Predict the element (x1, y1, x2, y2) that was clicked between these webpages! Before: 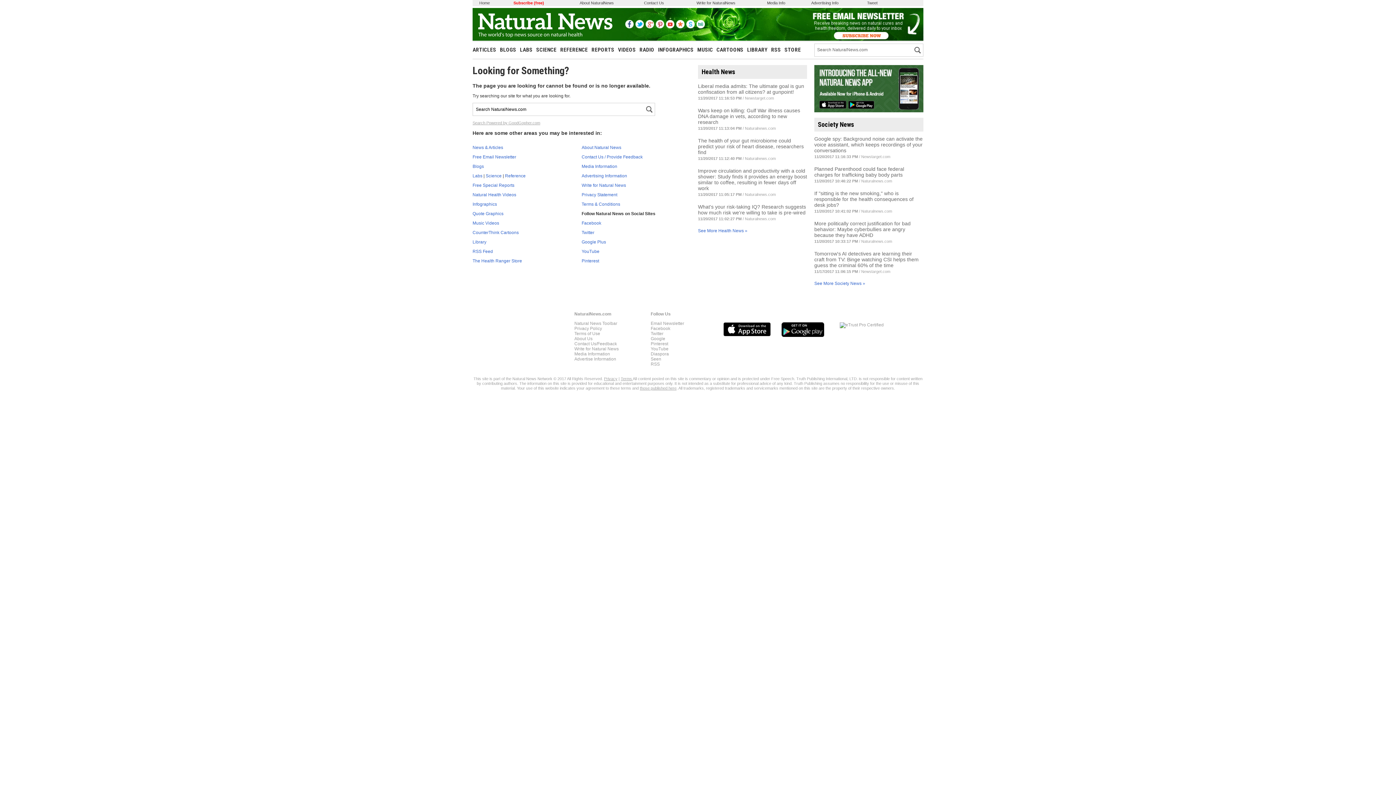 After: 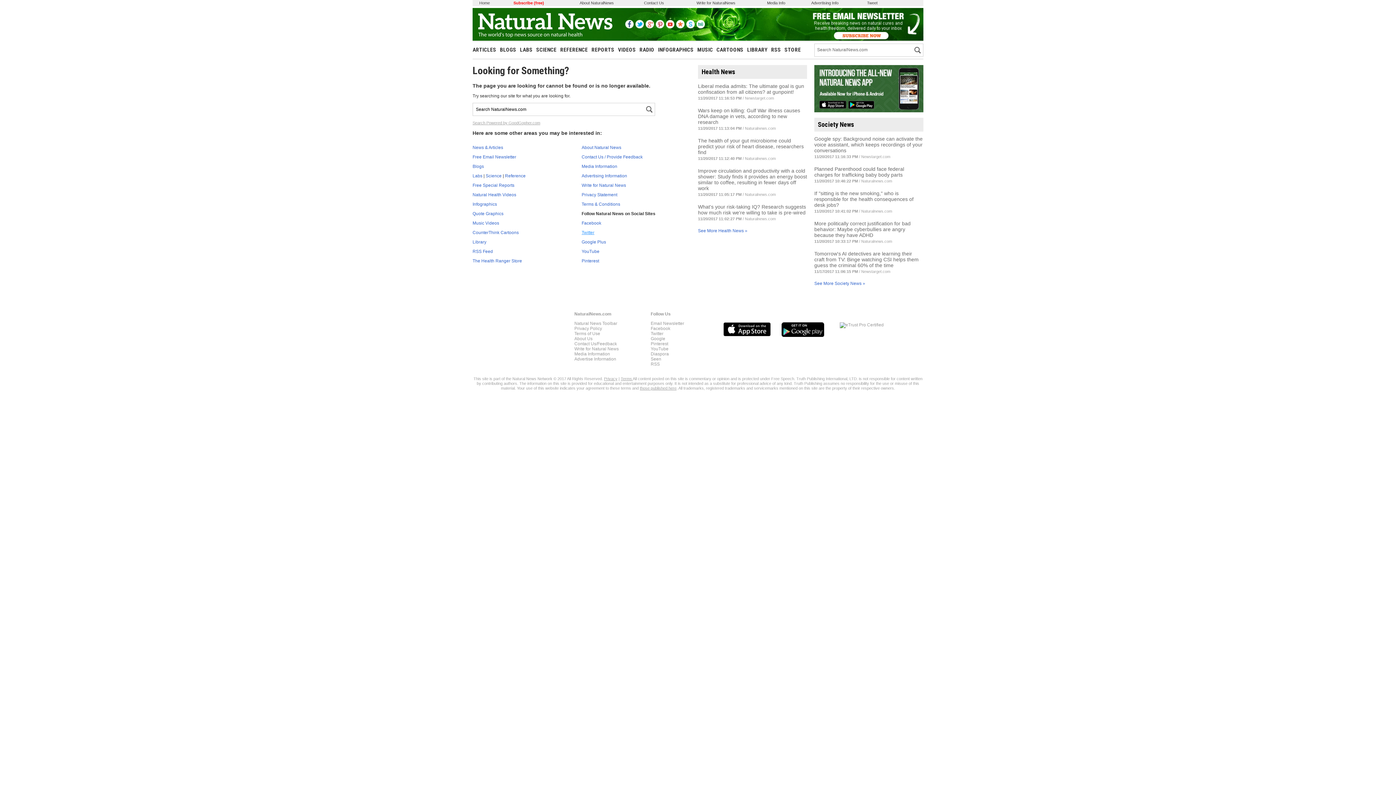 Action: bbox: (581, 230, 594, 235) label: Twitter